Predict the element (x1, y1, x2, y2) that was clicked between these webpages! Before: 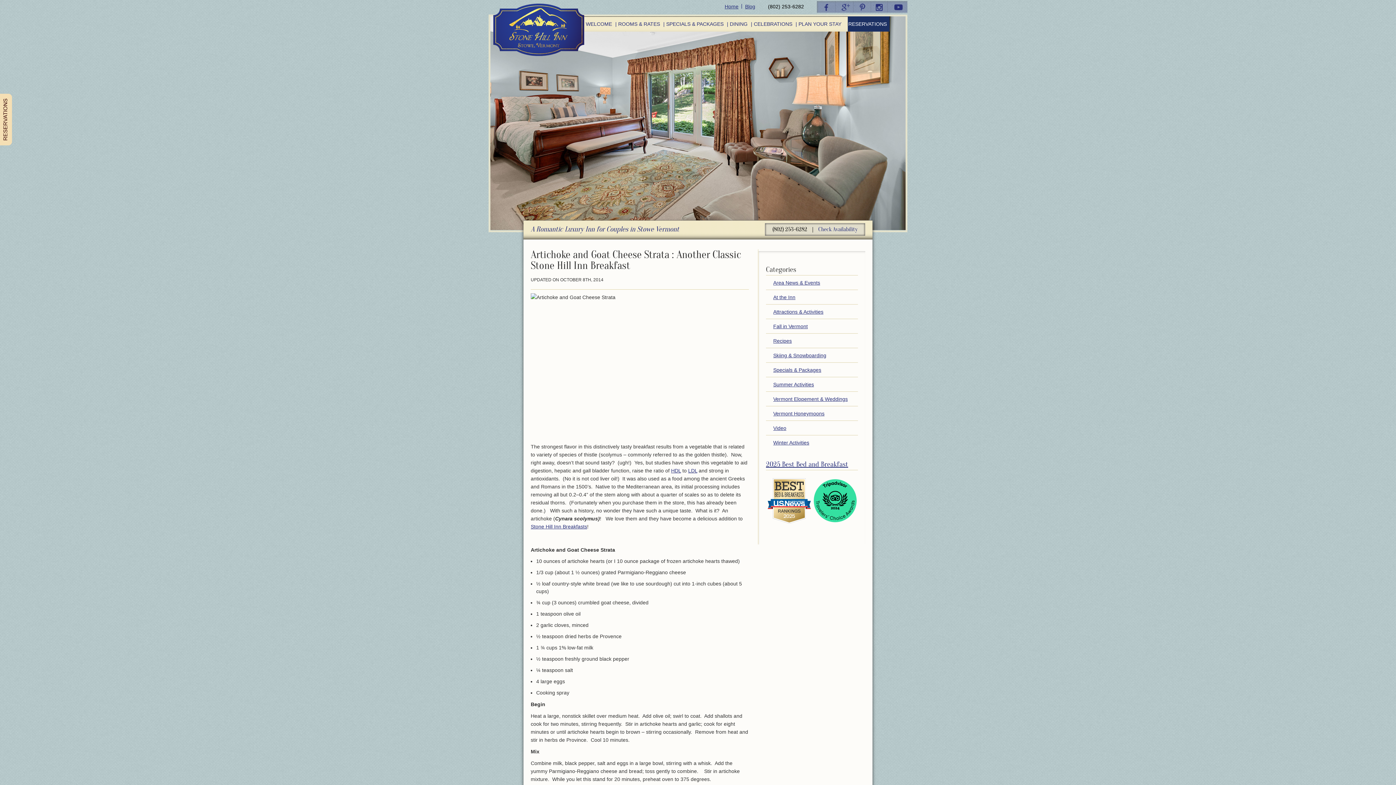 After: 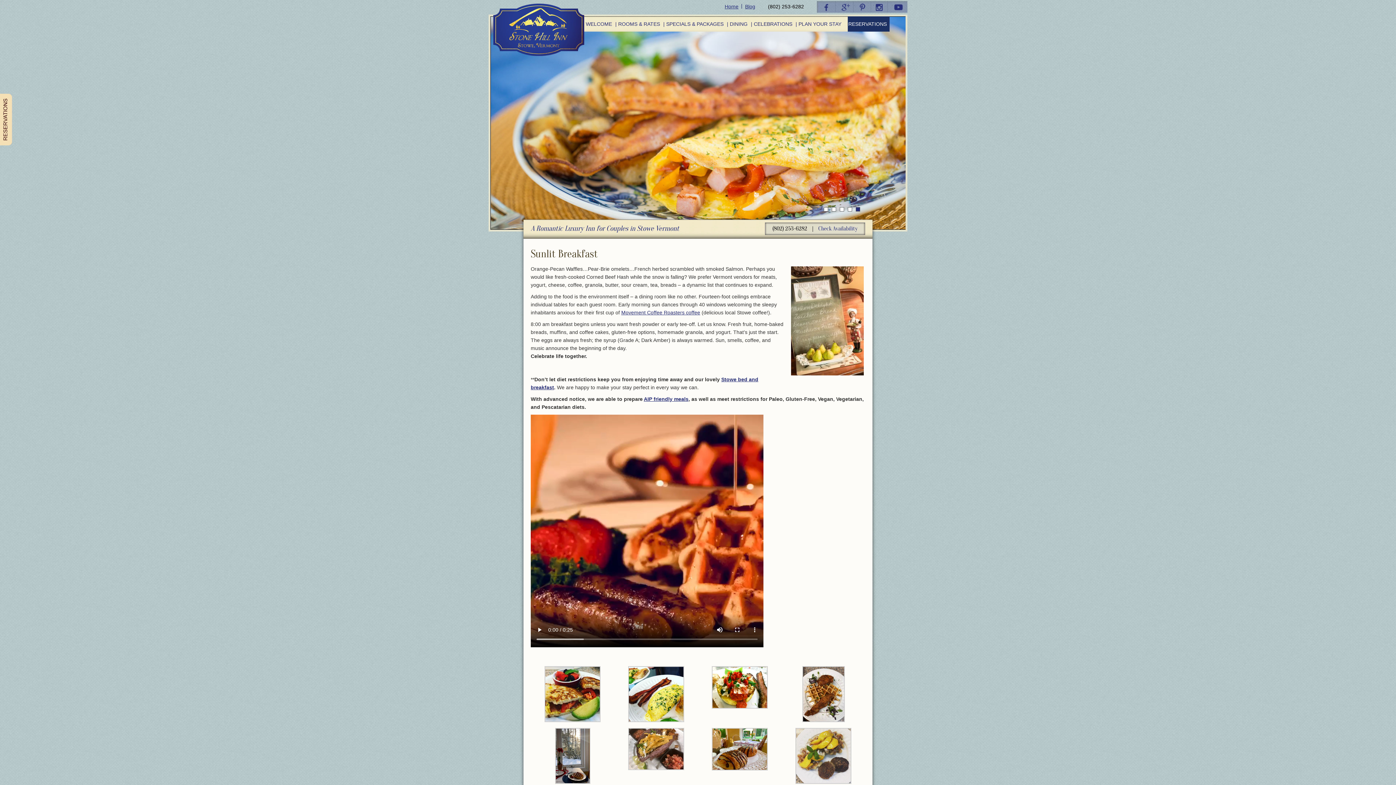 Action: label: Stone Hill Inn Breakfasts bbox: (530, 524, 587, 529)